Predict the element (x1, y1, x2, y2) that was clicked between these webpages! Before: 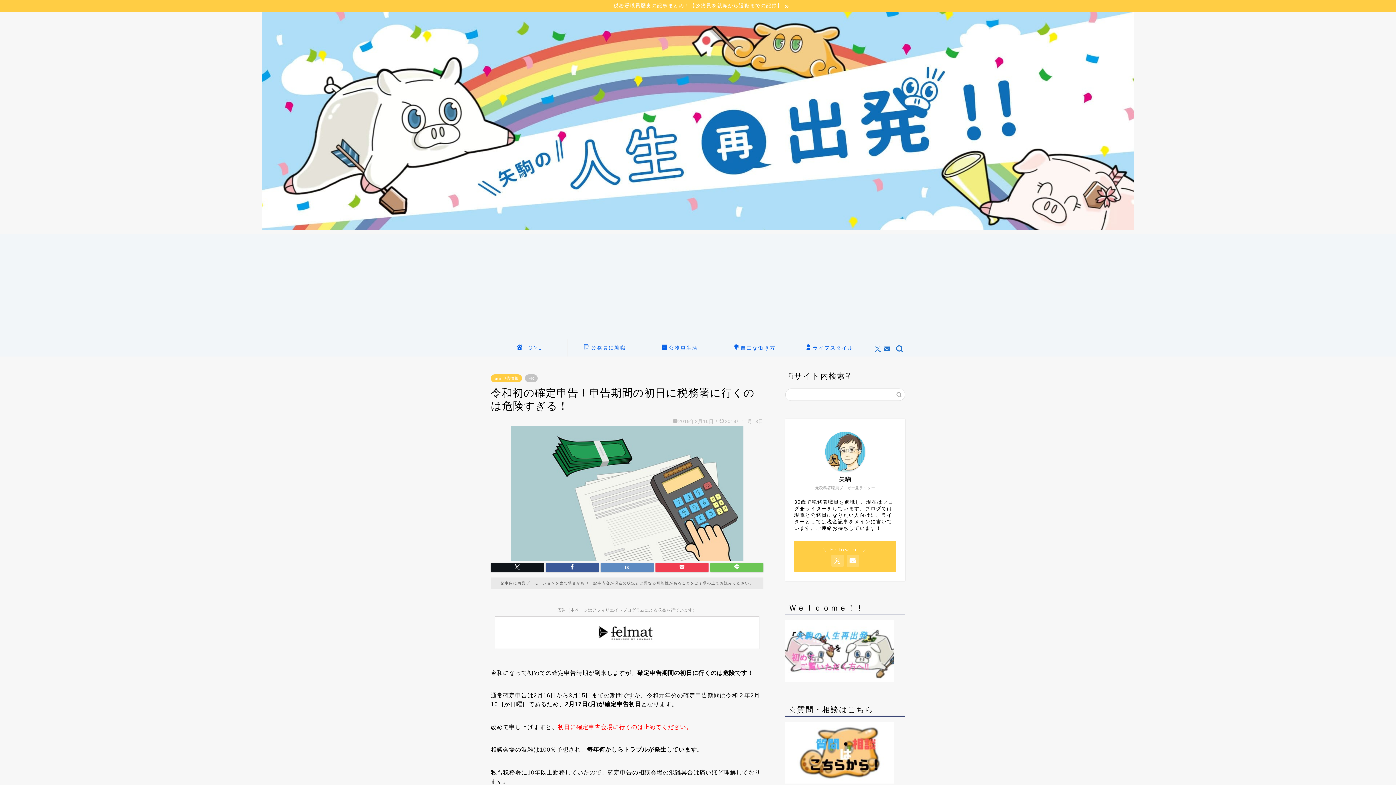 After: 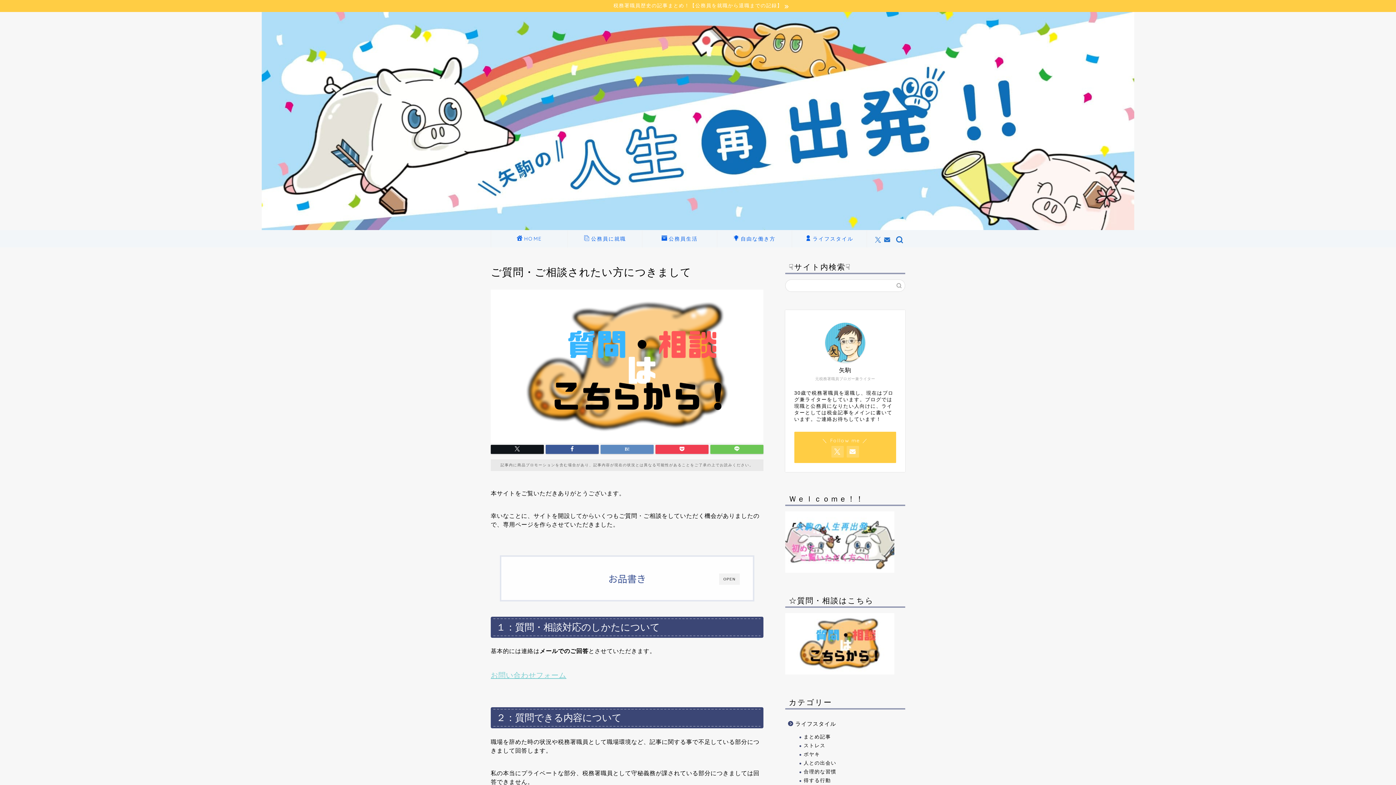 Action: bbox: (785, 778, 894, 785)